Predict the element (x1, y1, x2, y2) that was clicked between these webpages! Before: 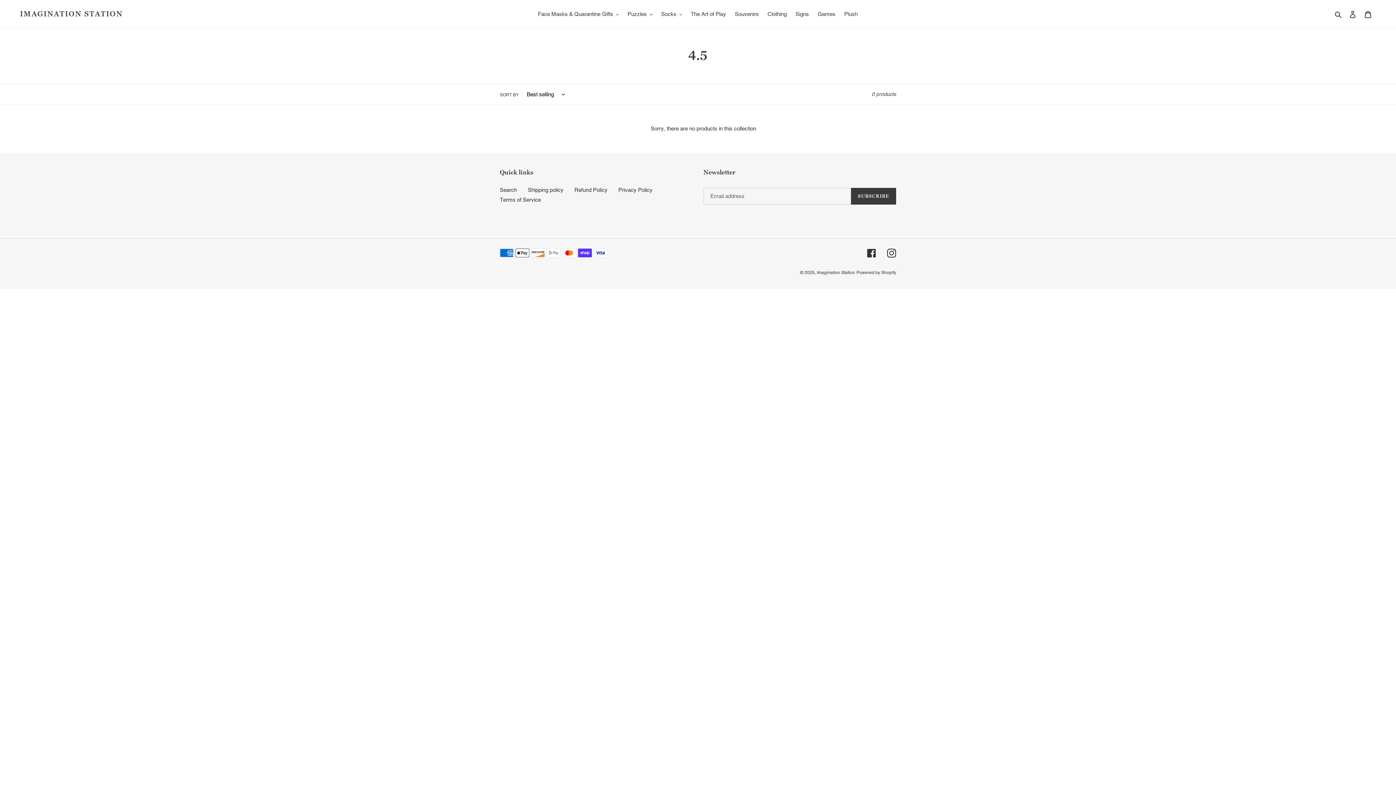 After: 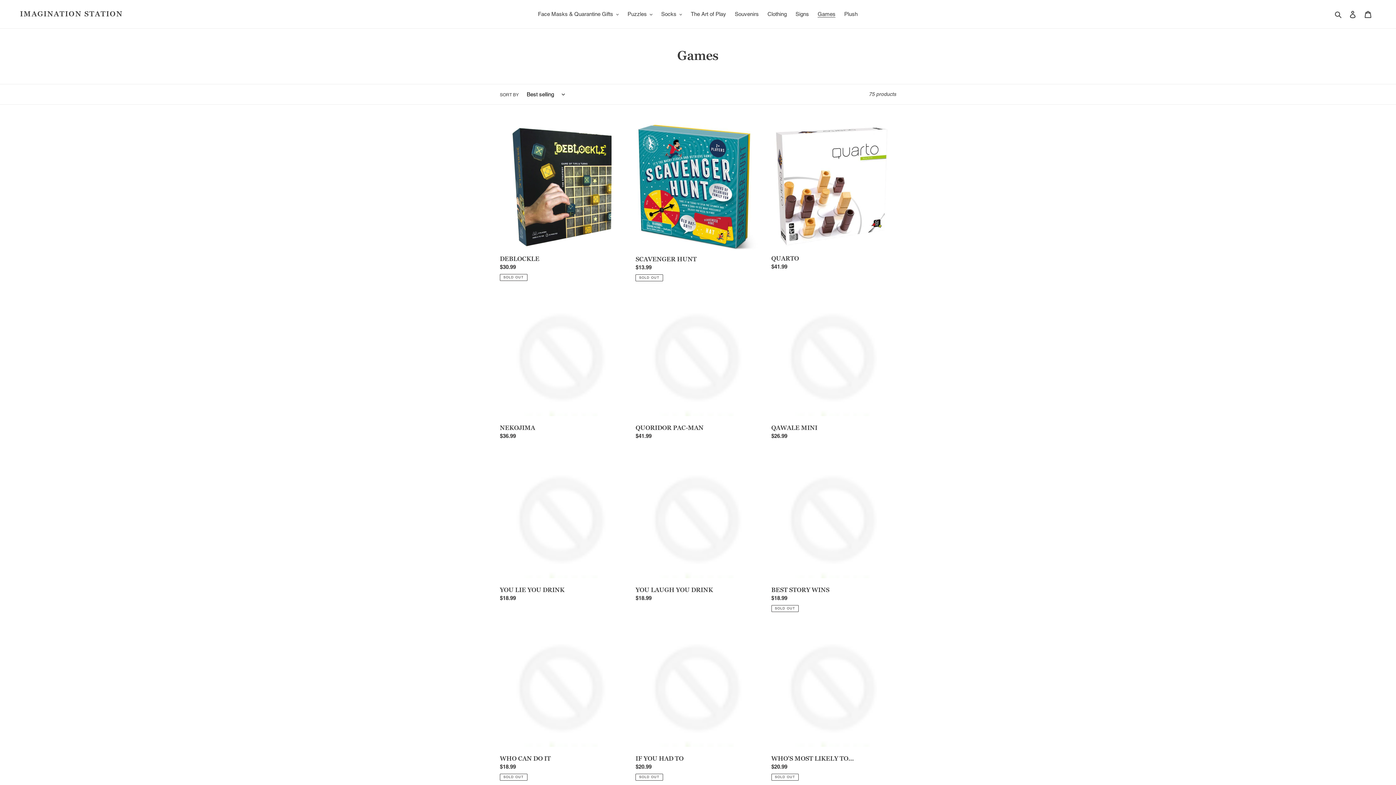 Action: label: Games bbox: (814, 9, 839, 19)